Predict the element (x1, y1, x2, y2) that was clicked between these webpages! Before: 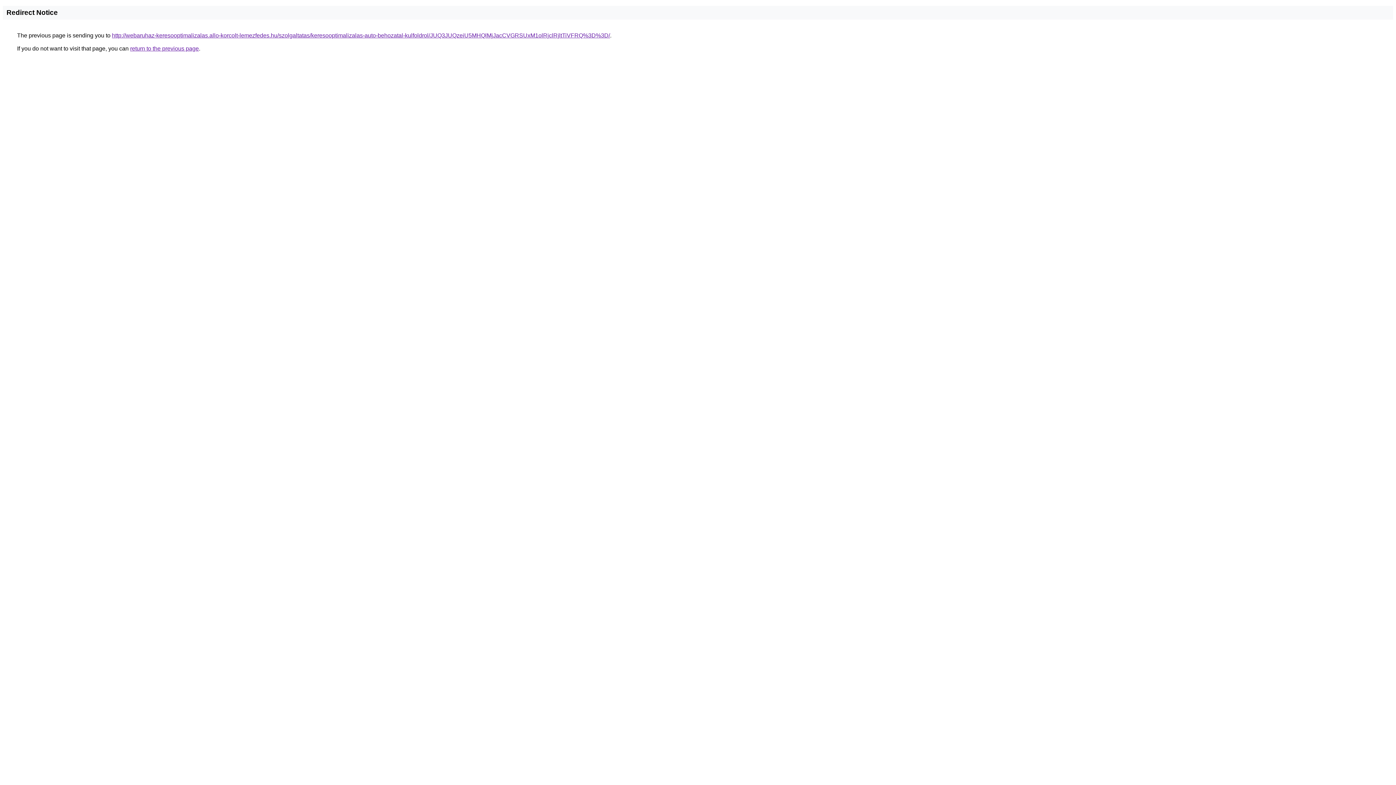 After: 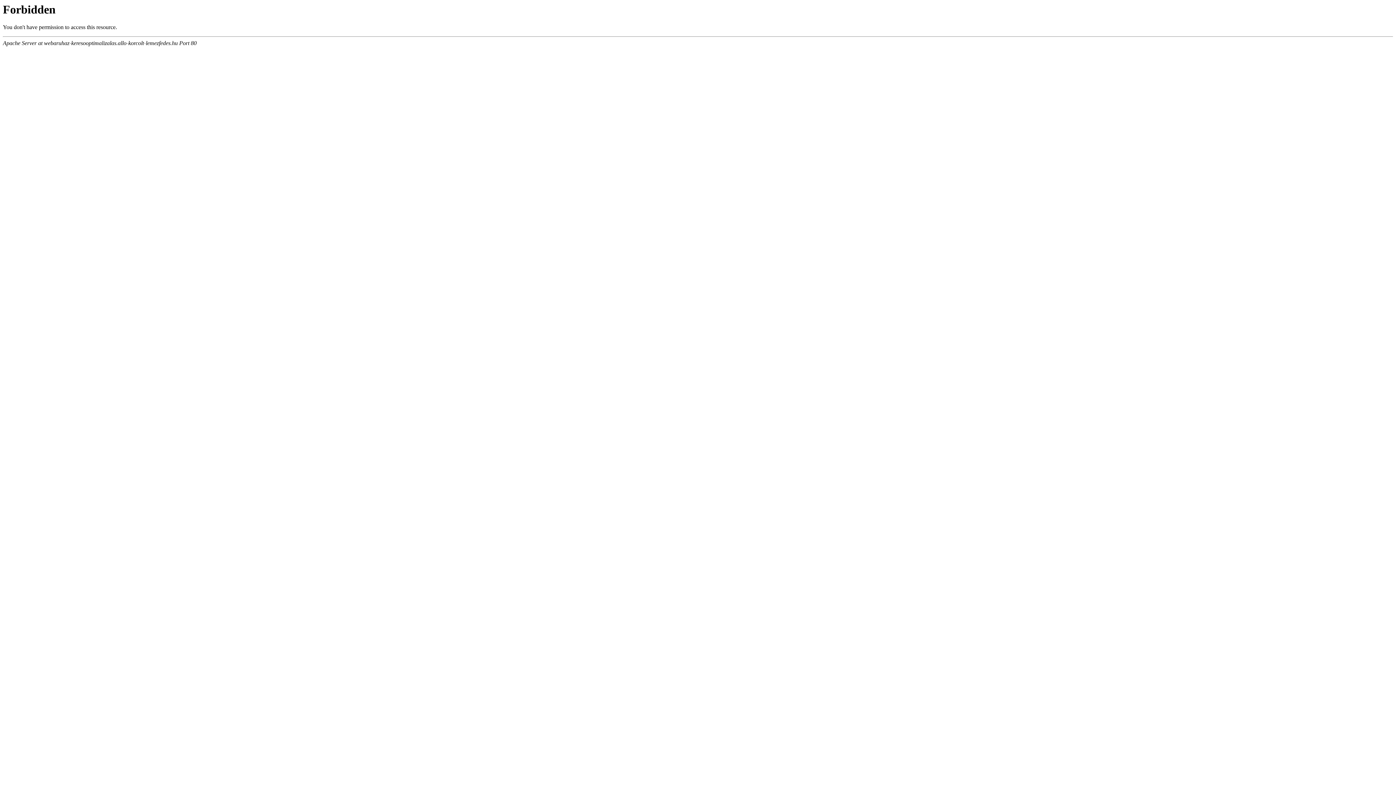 Action: label: http://webaruhaz-keresooptimalizalas.allo-korcolt-lemezfedes.hu/szolgaltatas/keresooptimalizalas-auto-behozatal-kulfoldrol/JUQ3JUQzeiU5MHQlMjJacCVGRSUxM1olRjclRjltTiVFRQ%3D%3D/ bbox: (112, 32, 610, 38)